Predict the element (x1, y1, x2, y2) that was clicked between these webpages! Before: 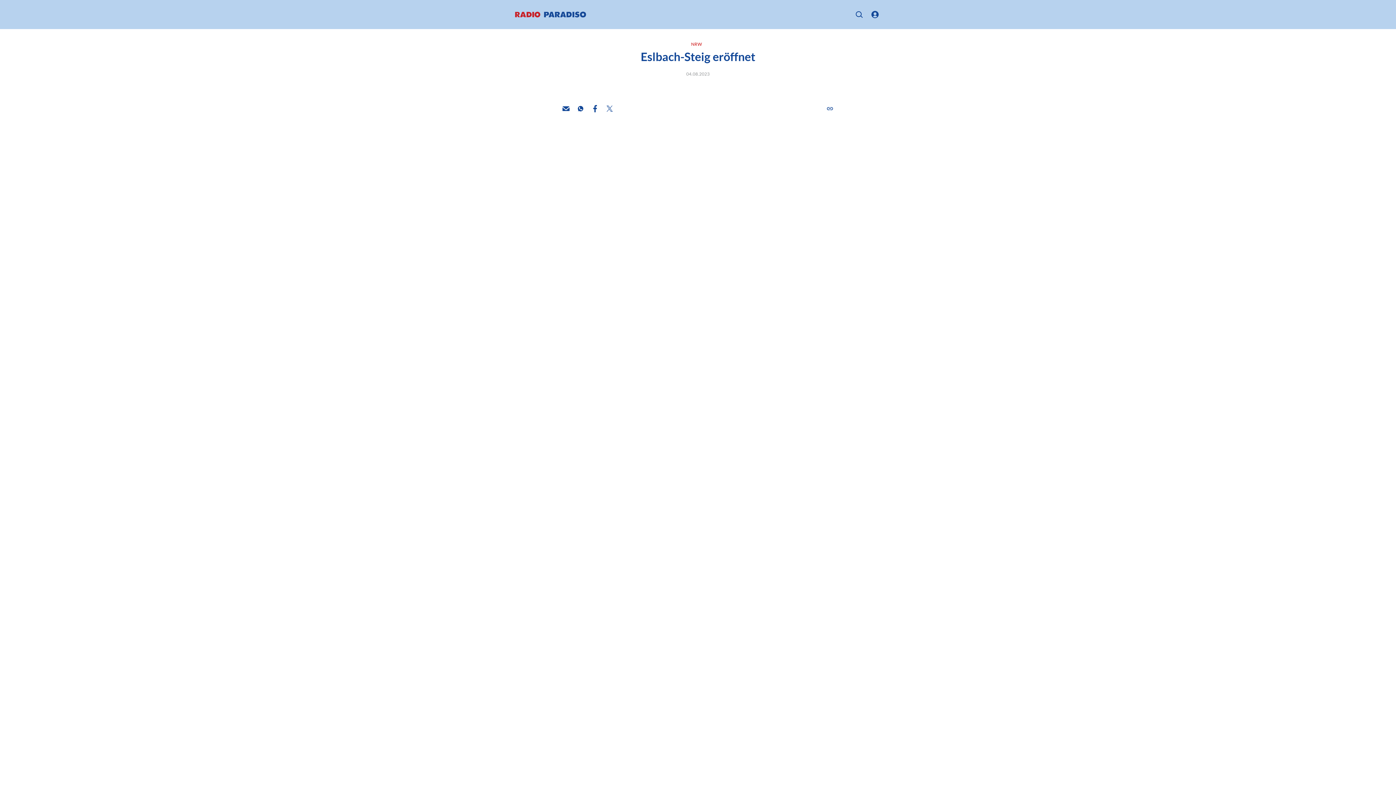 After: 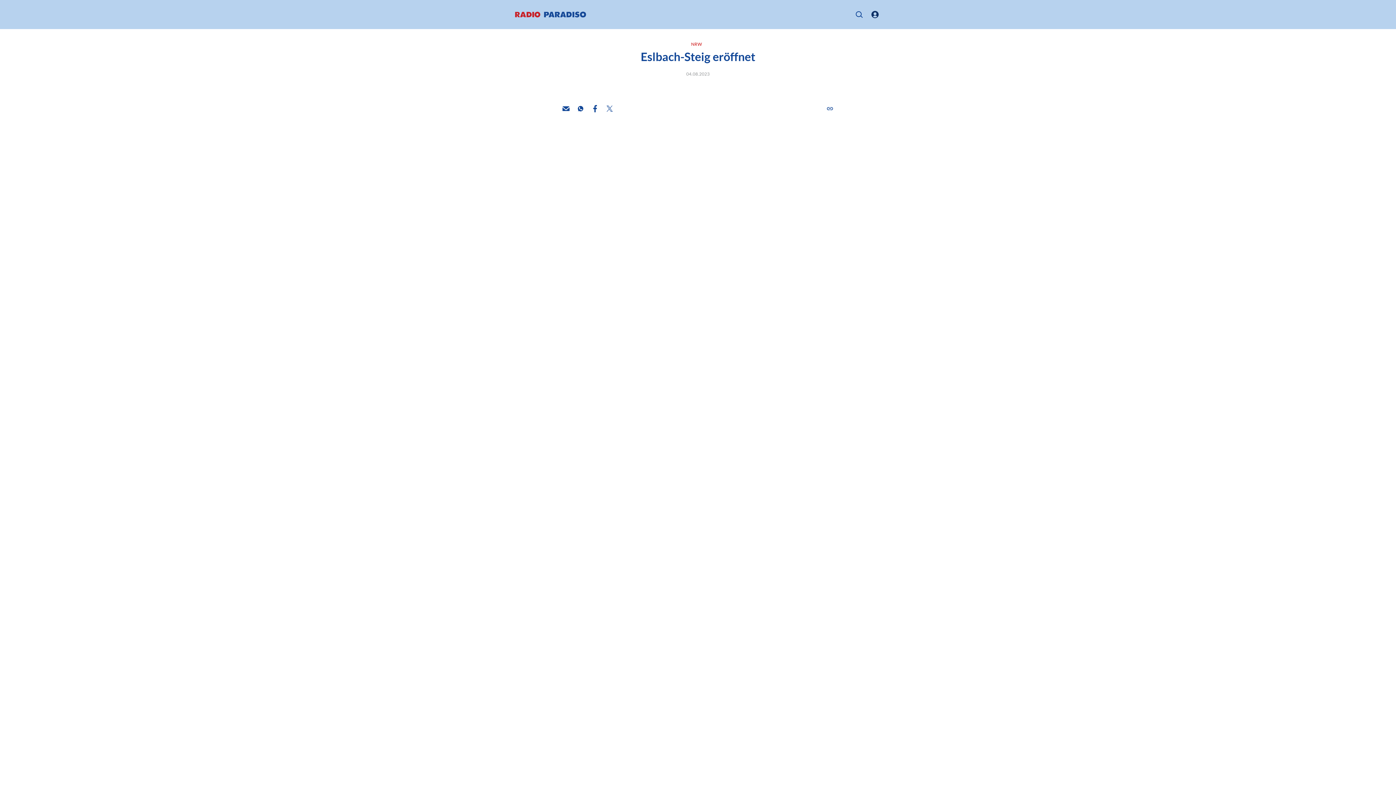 Action: bbox: (869, 8, 881, 20)